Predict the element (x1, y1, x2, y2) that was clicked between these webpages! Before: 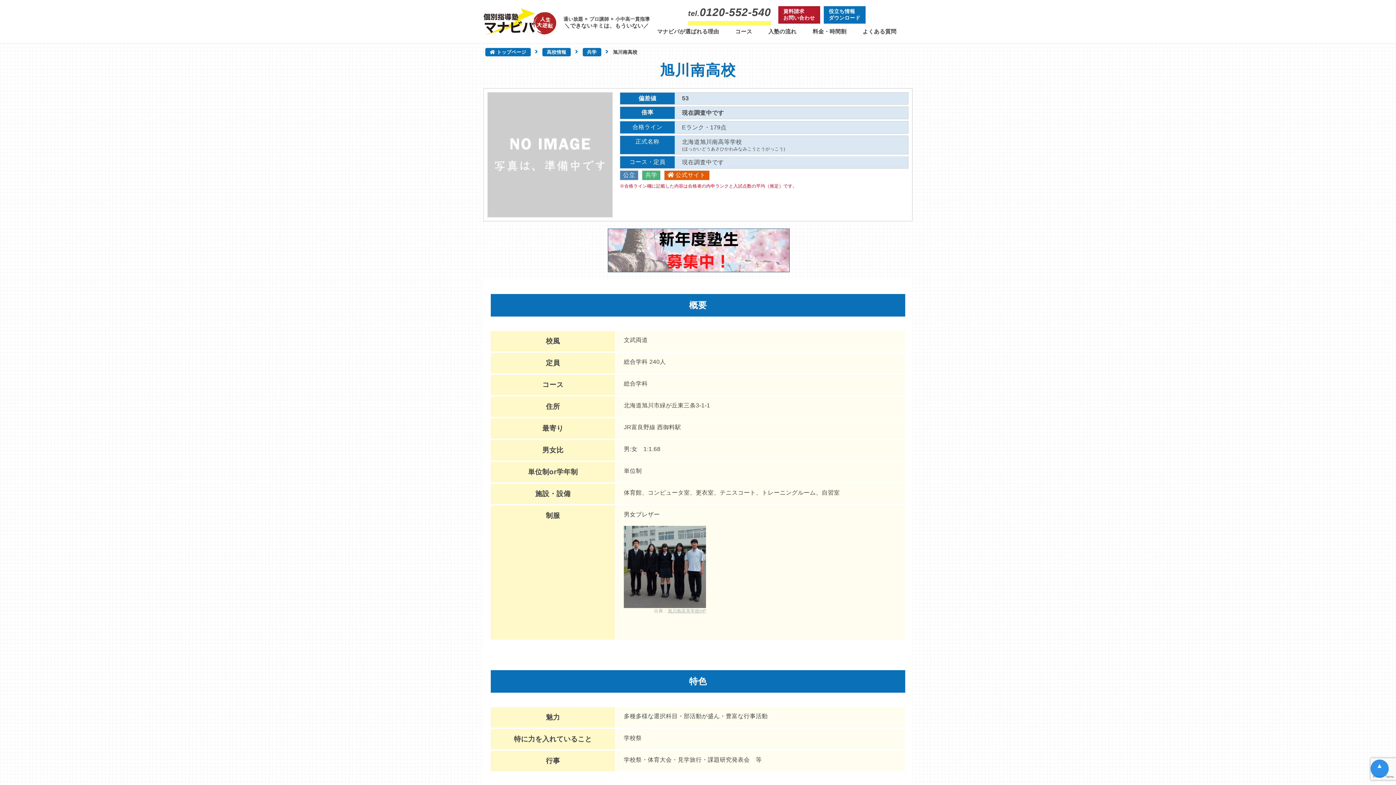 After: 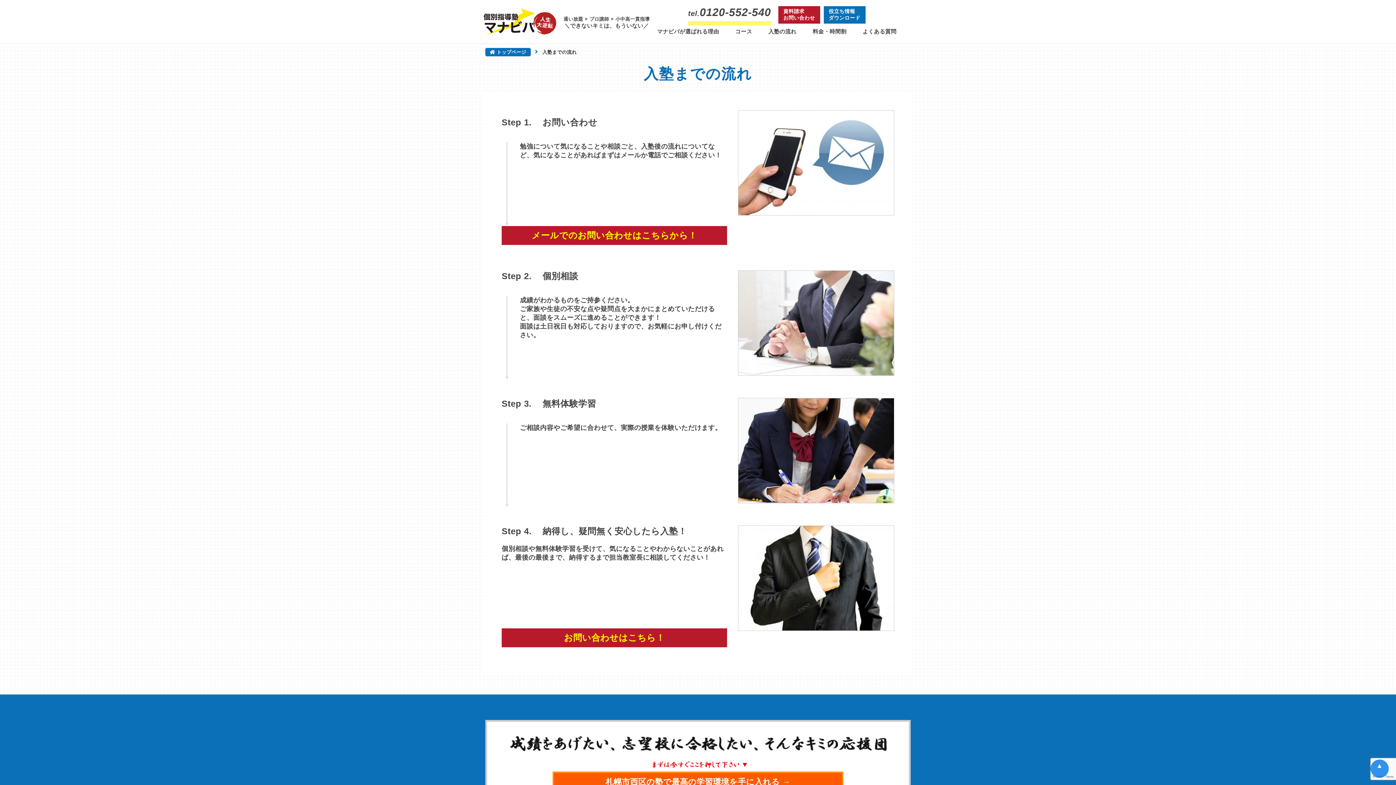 Action: label: 入塾の流れ bbox: (761, 25, 804, 35)